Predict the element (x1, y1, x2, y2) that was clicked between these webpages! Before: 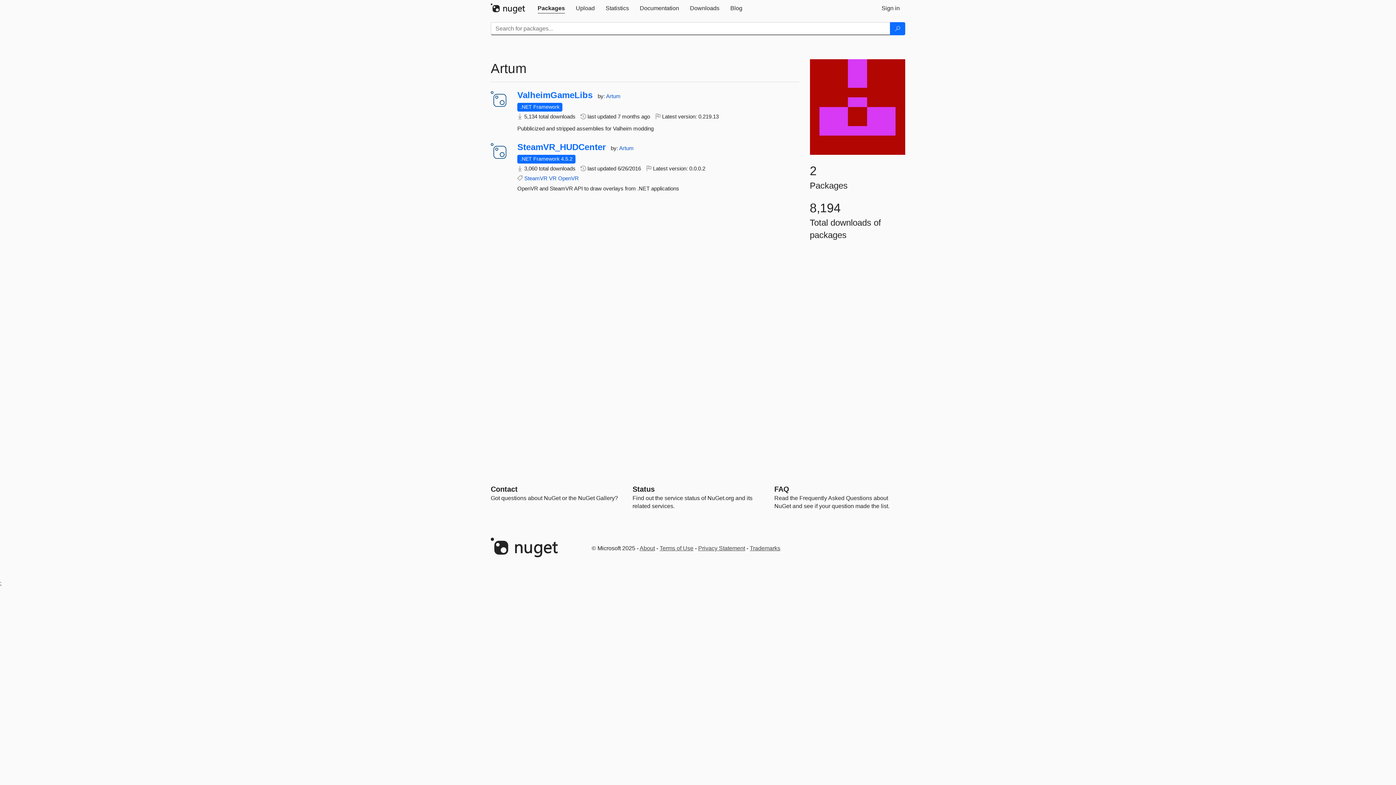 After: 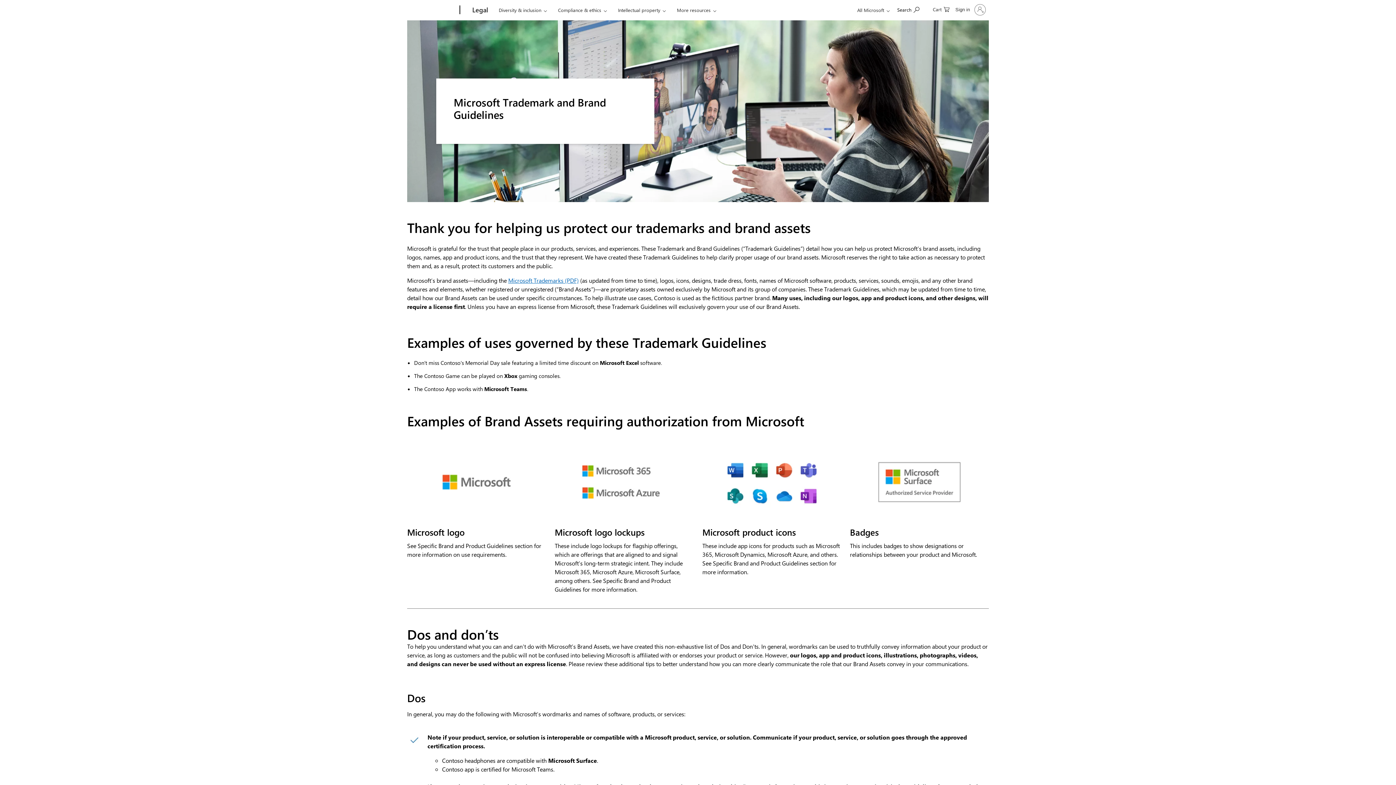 Action: label: Trademarks bbox: (750, 545, 780, 551)